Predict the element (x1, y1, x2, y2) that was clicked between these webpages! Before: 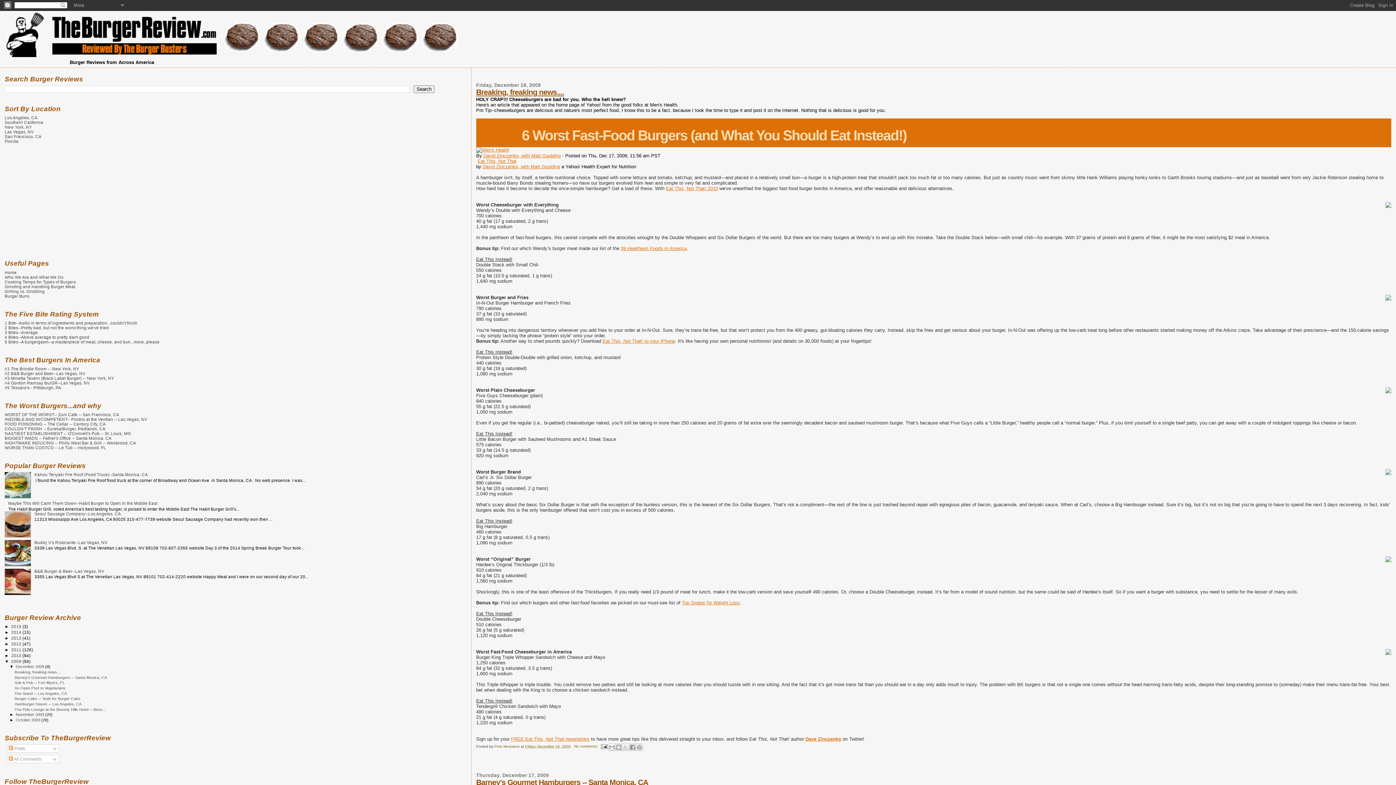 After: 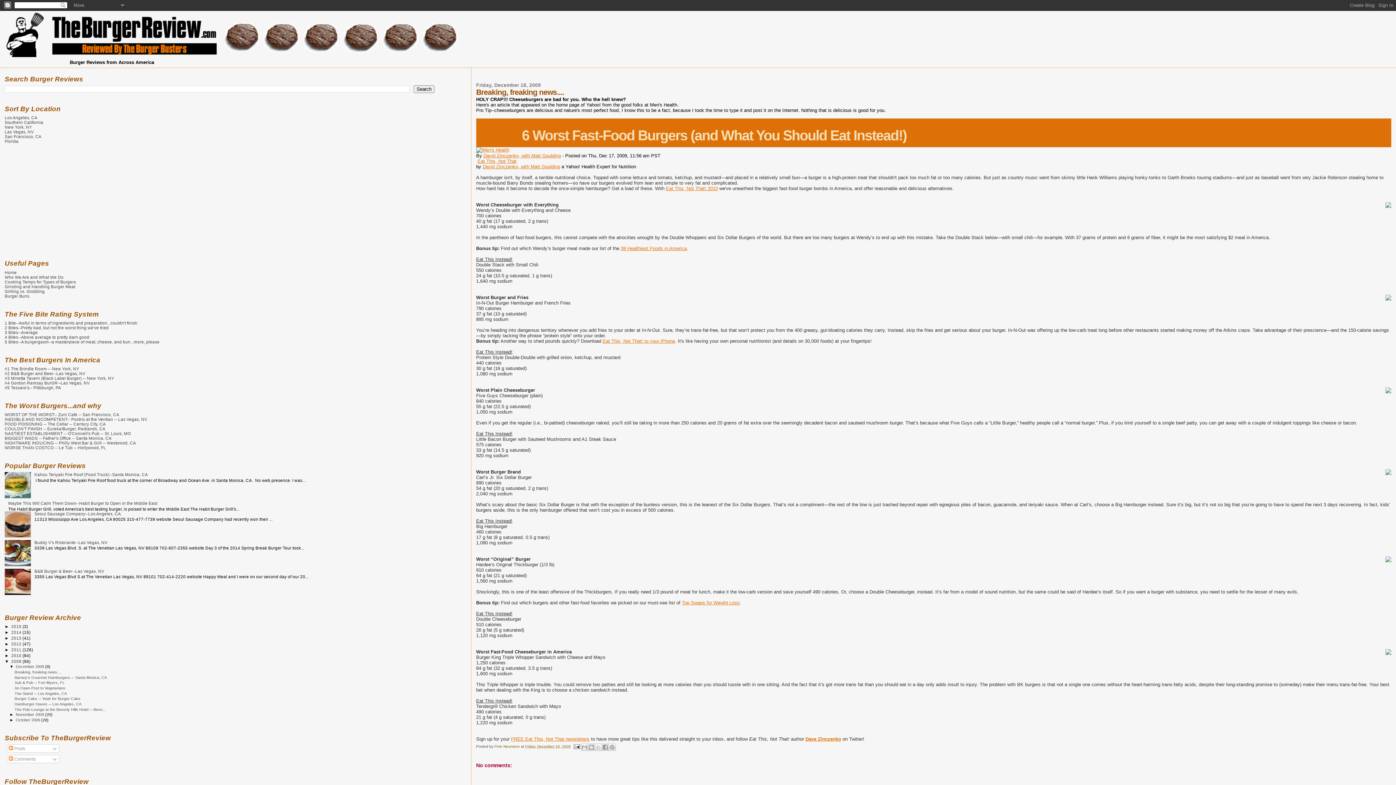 Action: bbox: (476, 88, 564, 96) label: Breaking, freaking news....